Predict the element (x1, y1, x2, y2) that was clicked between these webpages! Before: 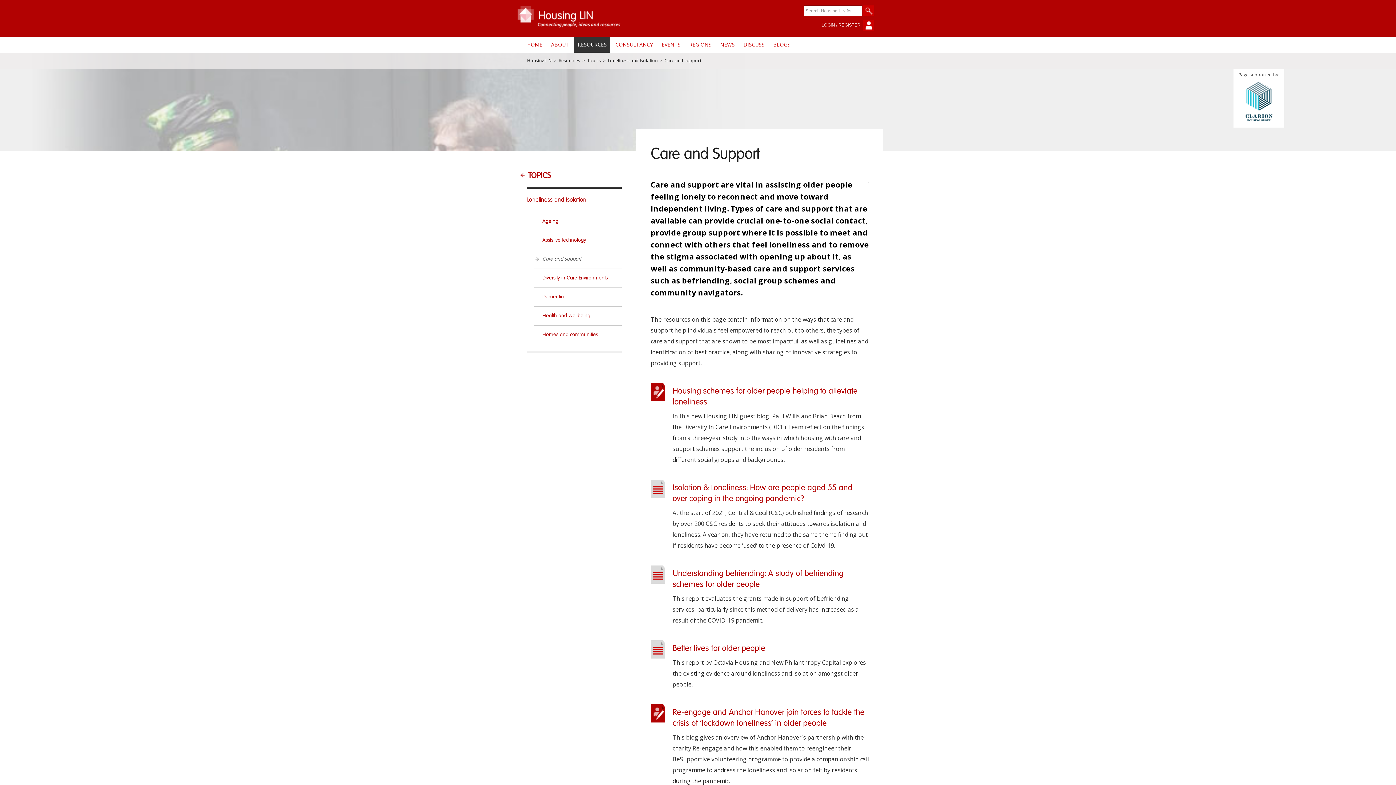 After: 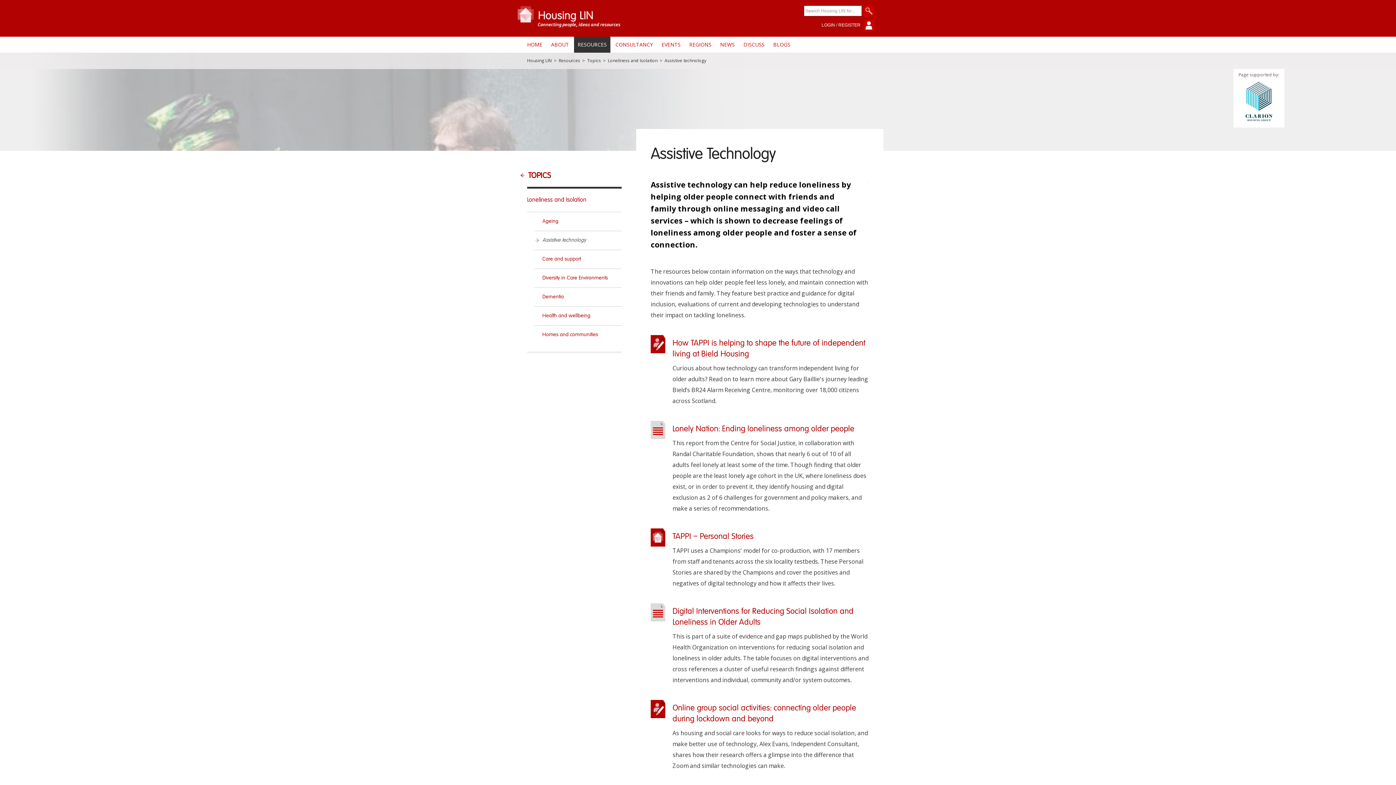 Action: label: Assistive technology bbox: (534, 231, 621, 250)